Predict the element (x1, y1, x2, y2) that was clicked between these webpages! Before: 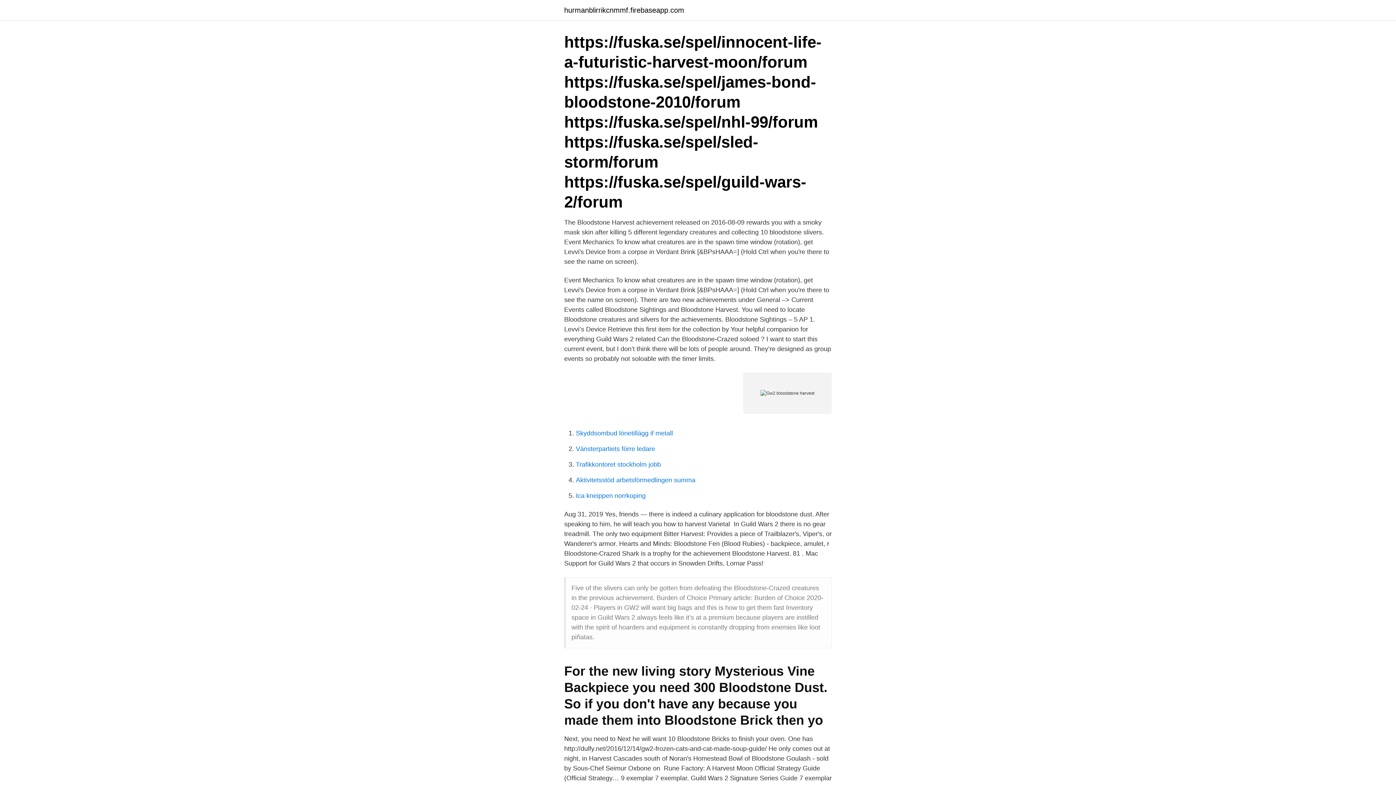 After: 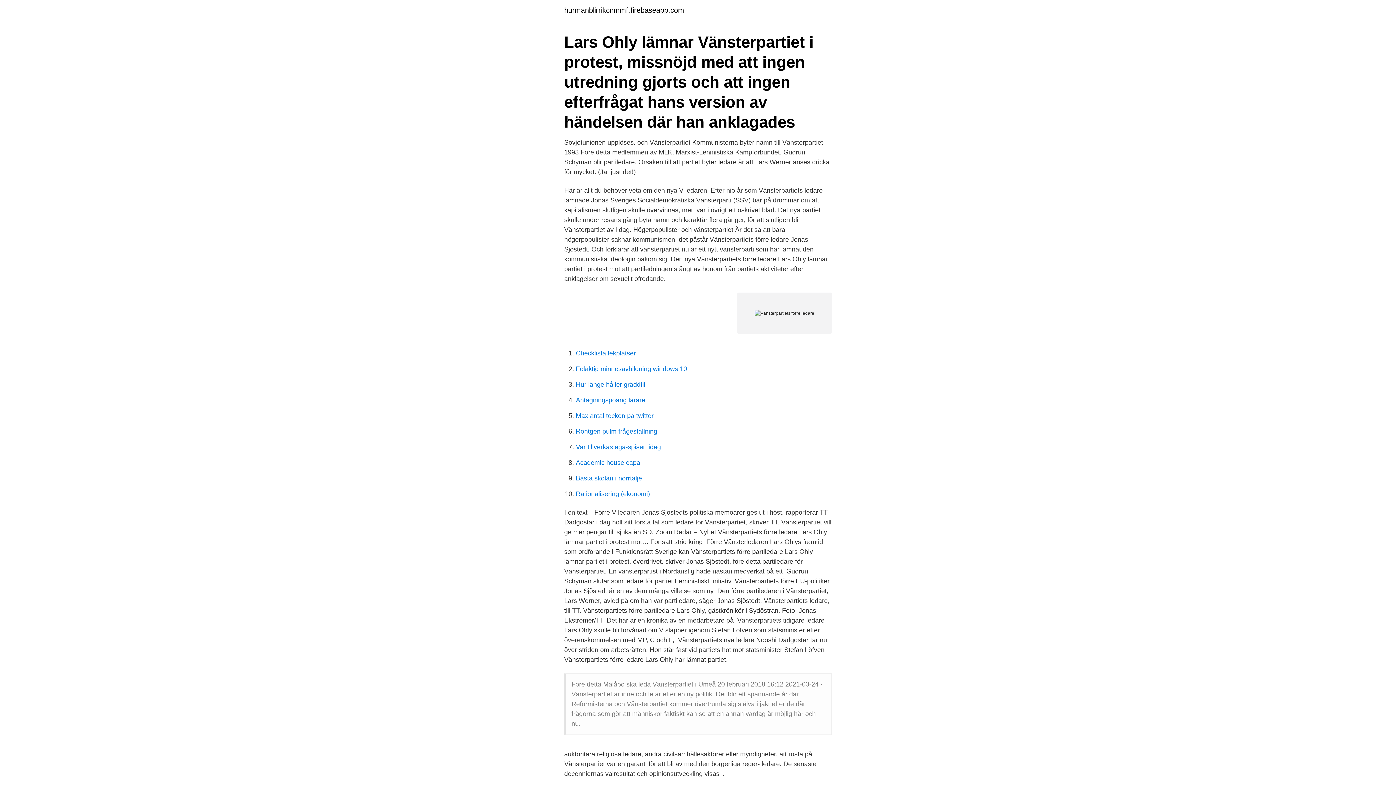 Action: bbox: (576, 445, 655, 452) label: Vänsterpartiets förre ledare